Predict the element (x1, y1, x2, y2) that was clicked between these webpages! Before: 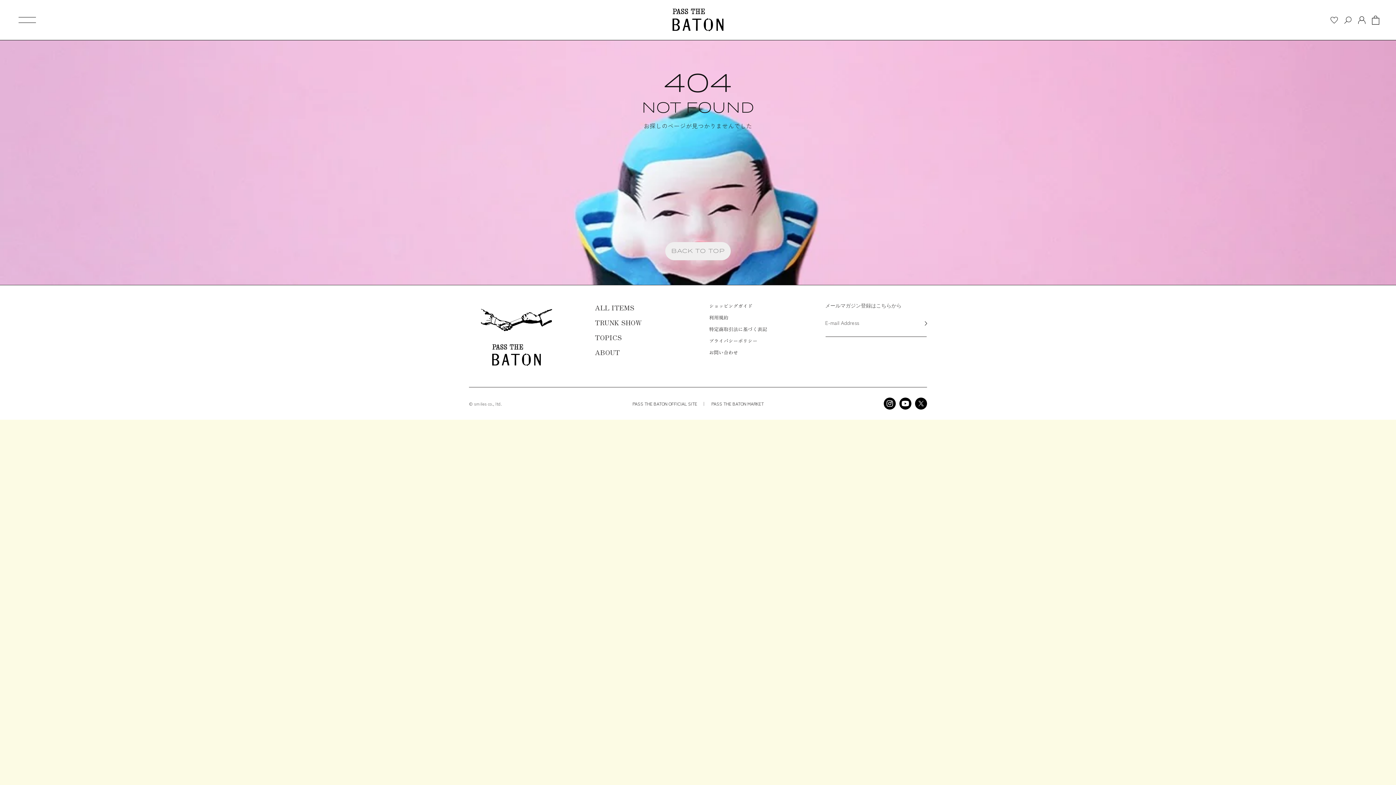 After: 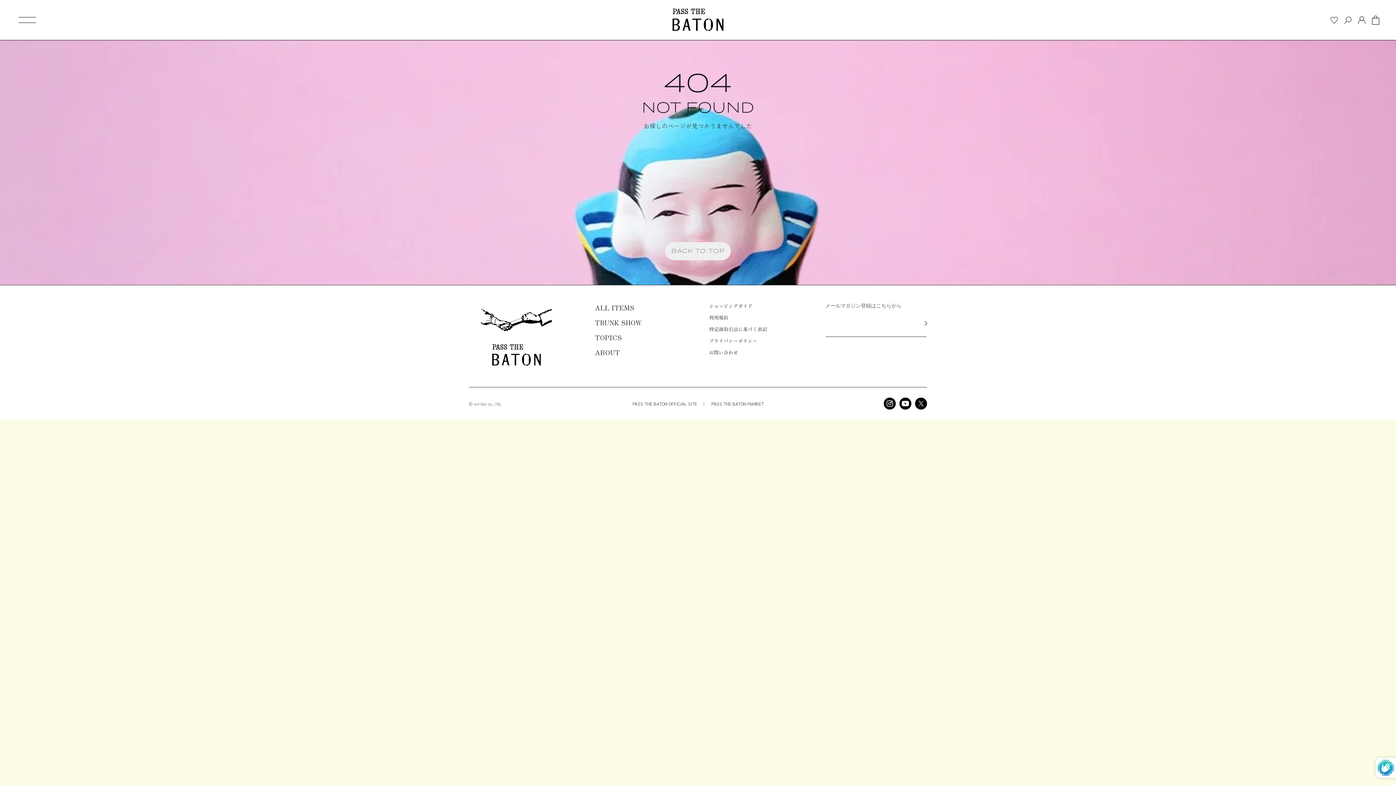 Action: label: 登録 bbox: (925, 321, 927, 326)